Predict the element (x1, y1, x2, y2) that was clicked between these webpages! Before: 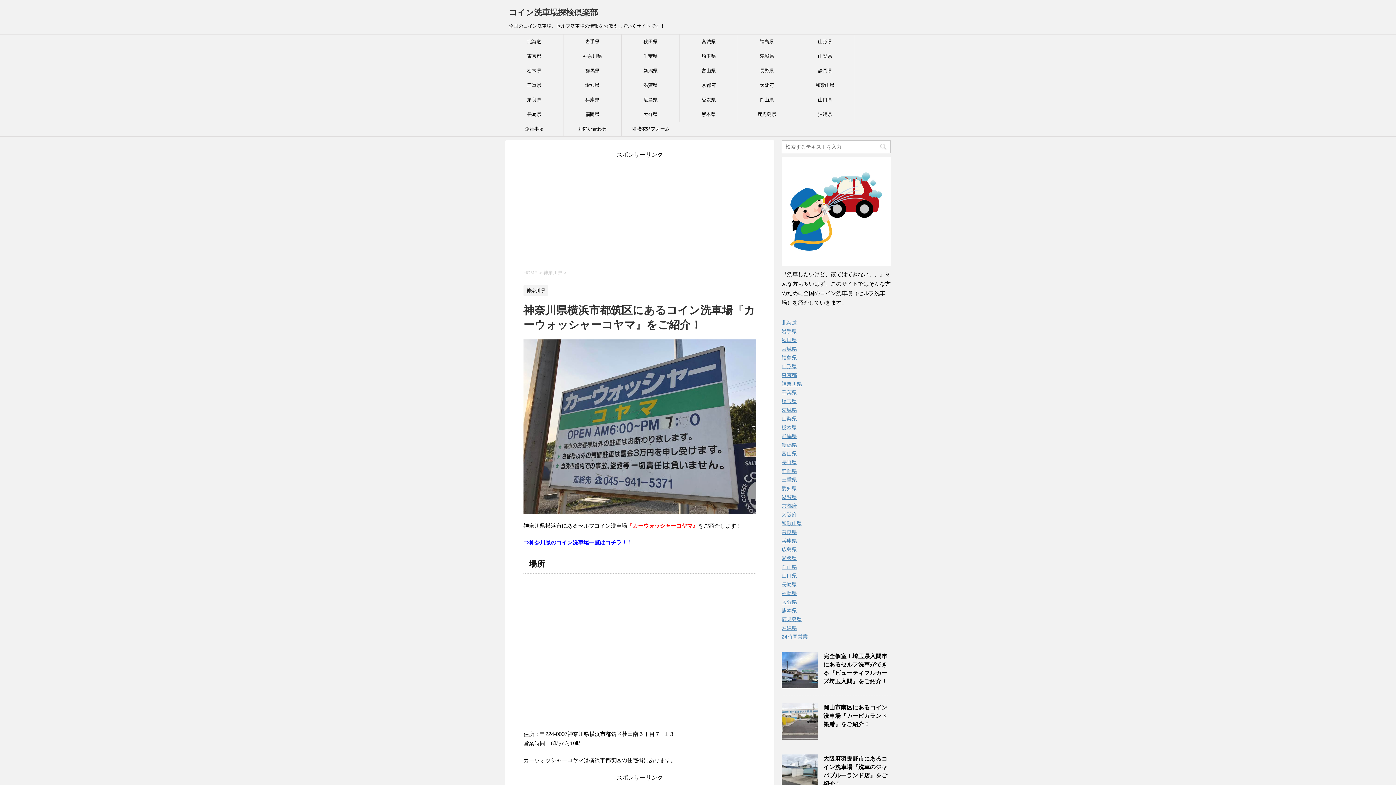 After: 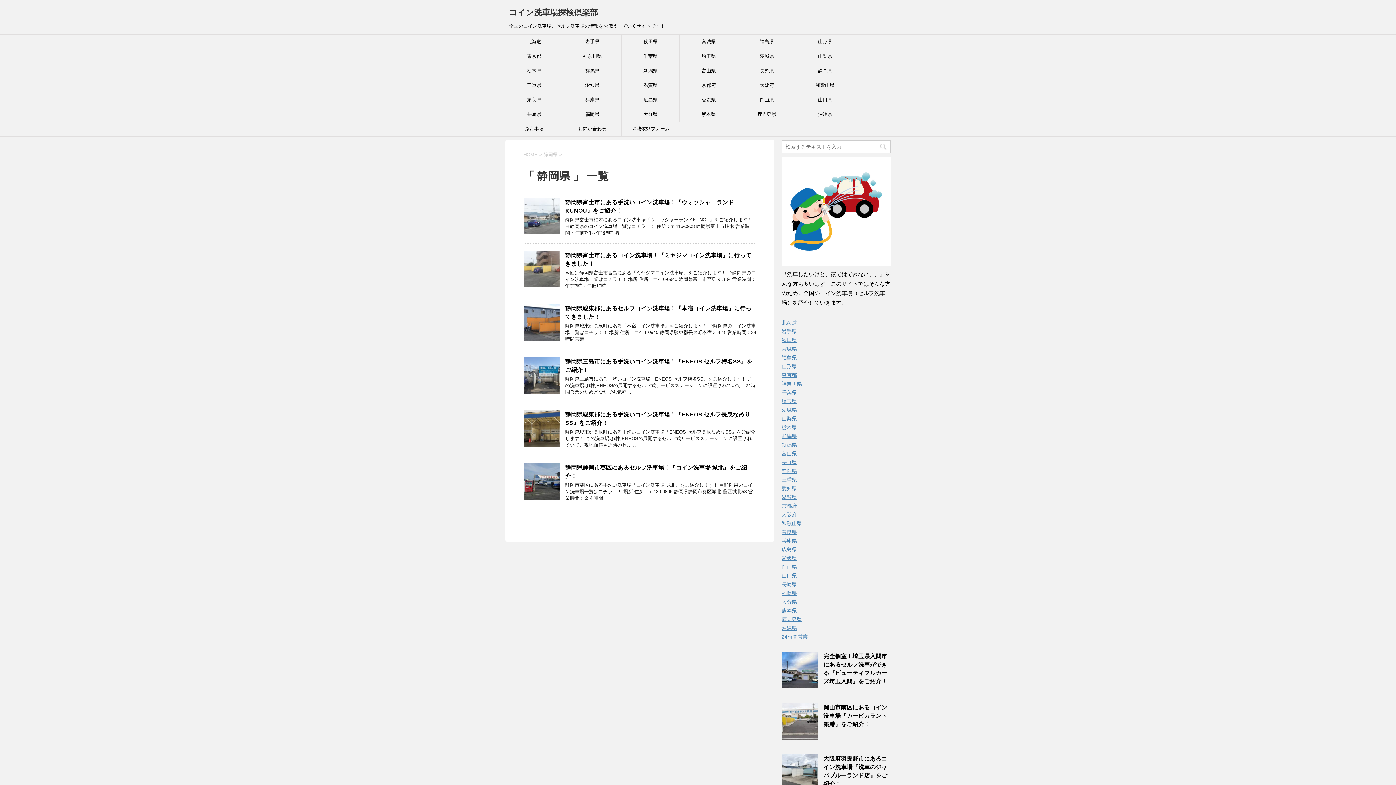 Action: label: 静岡県 bbox: (796, 63, 854, 78)